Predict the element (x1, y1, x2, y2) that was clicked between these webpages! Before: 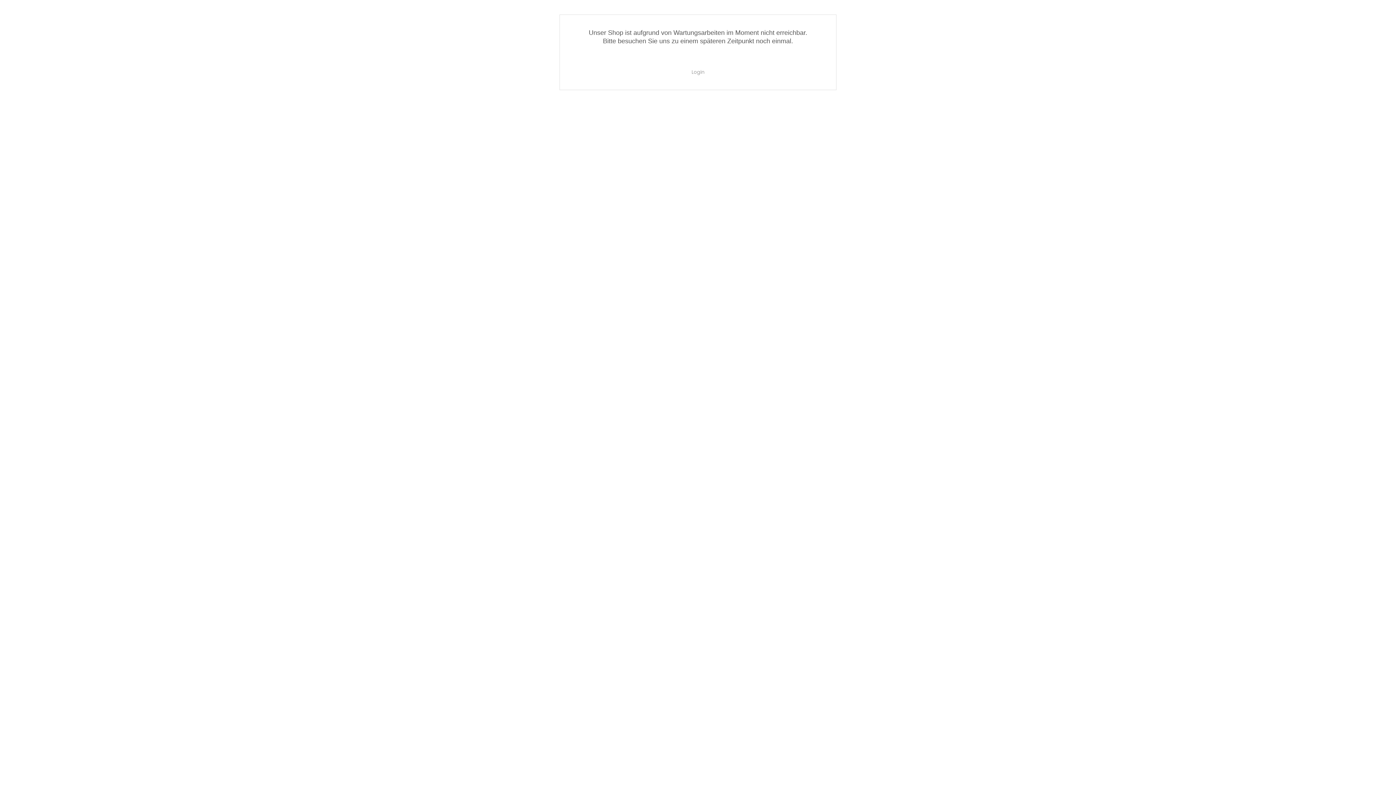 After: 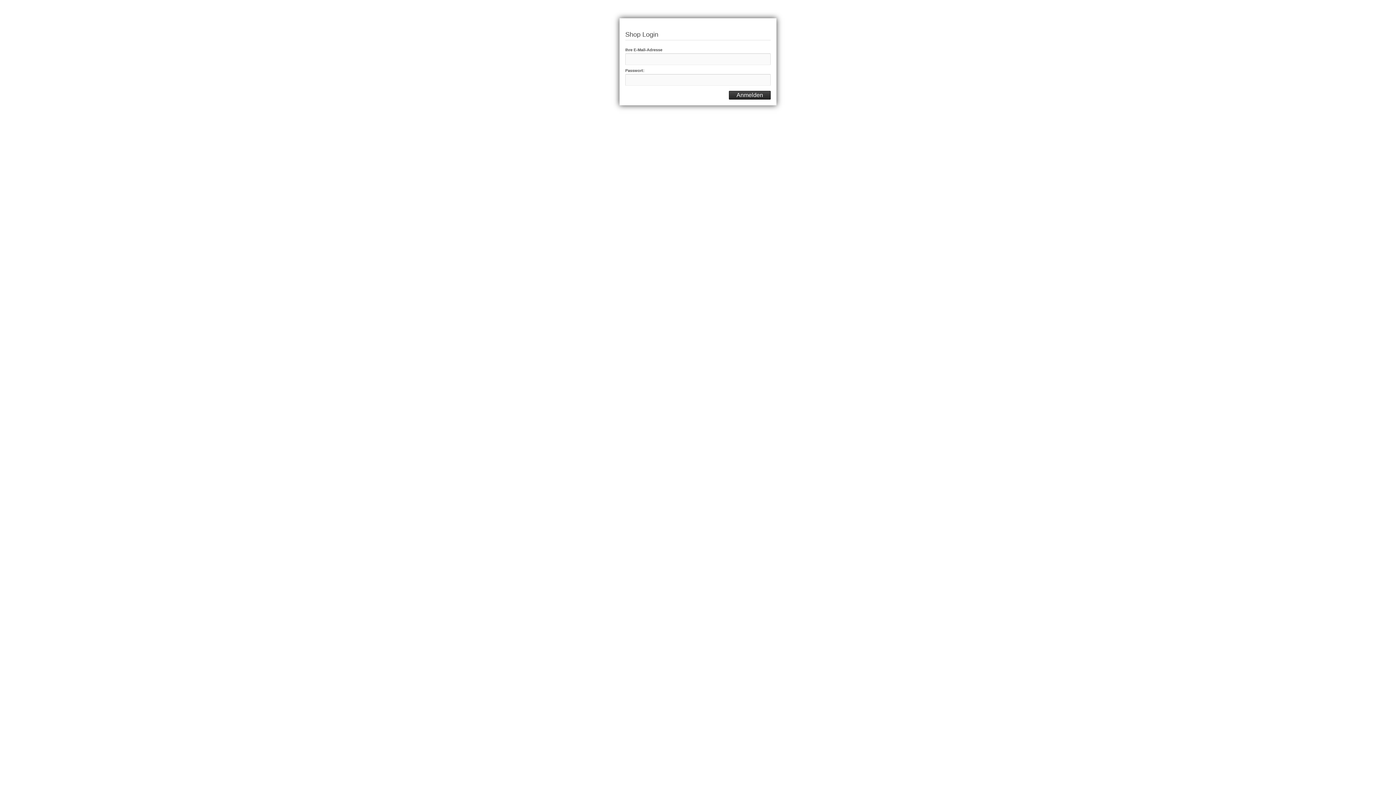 Action: label: Login bbox: (691, 68, 704, 75)